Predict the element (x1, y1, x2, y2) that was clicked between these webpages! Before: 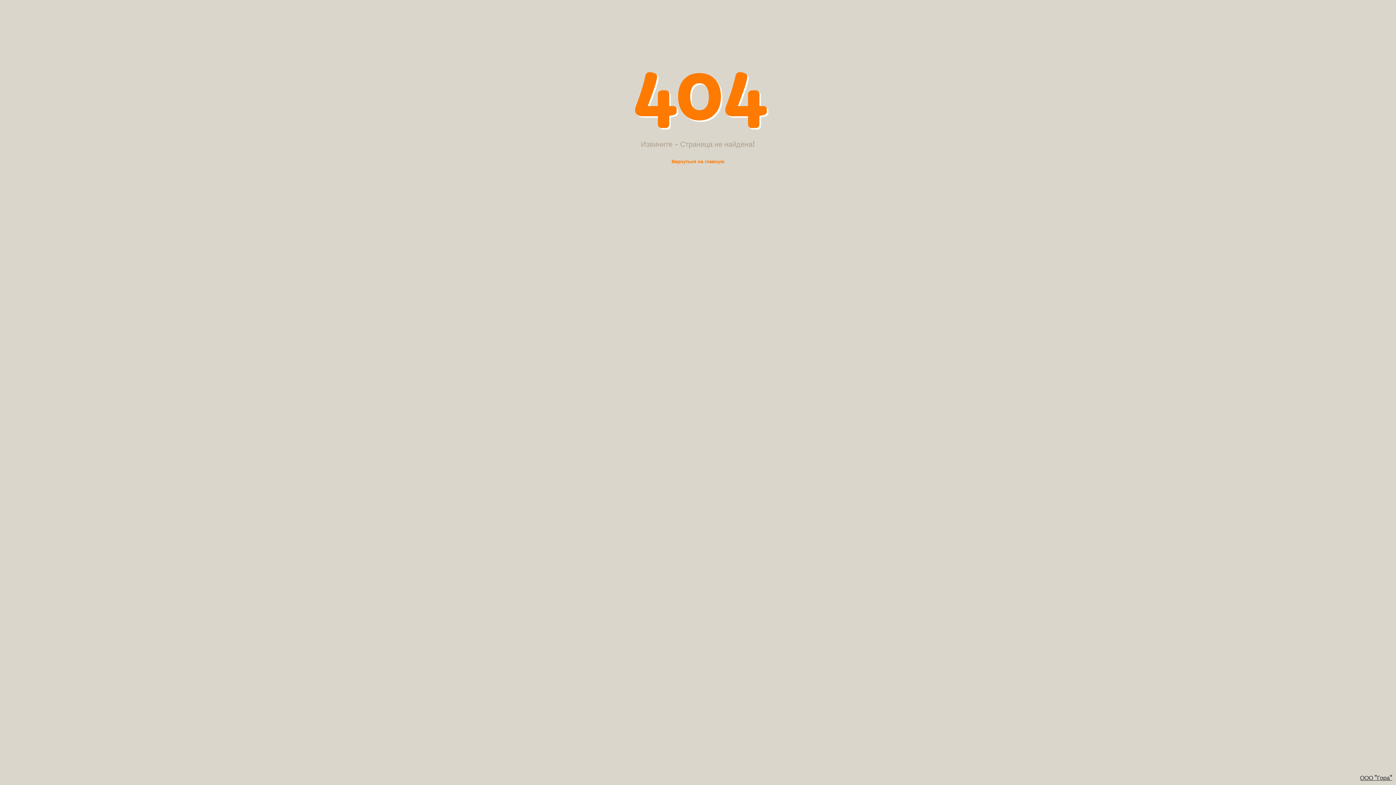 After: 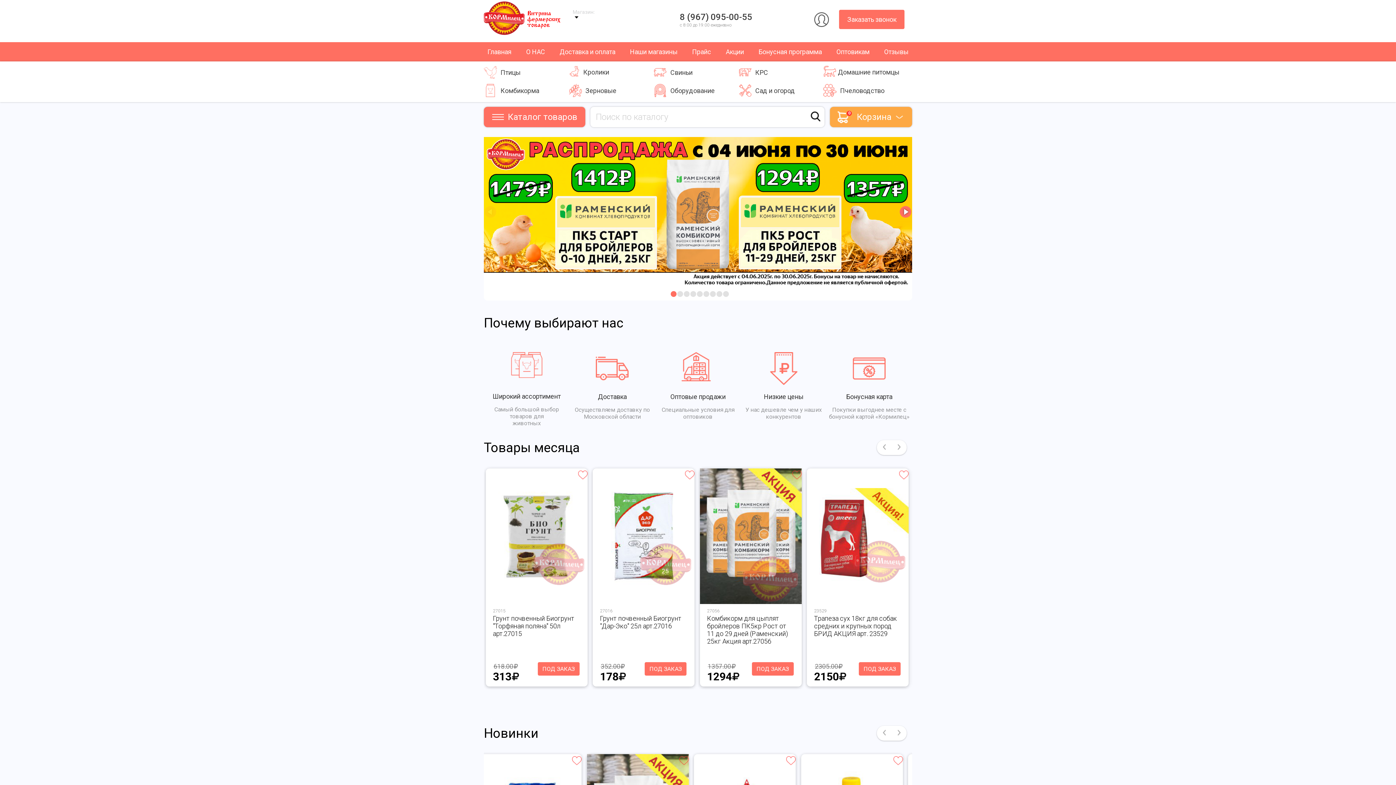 Action: label: Вернуться на главную bbox: (670, 157, 726, 166)